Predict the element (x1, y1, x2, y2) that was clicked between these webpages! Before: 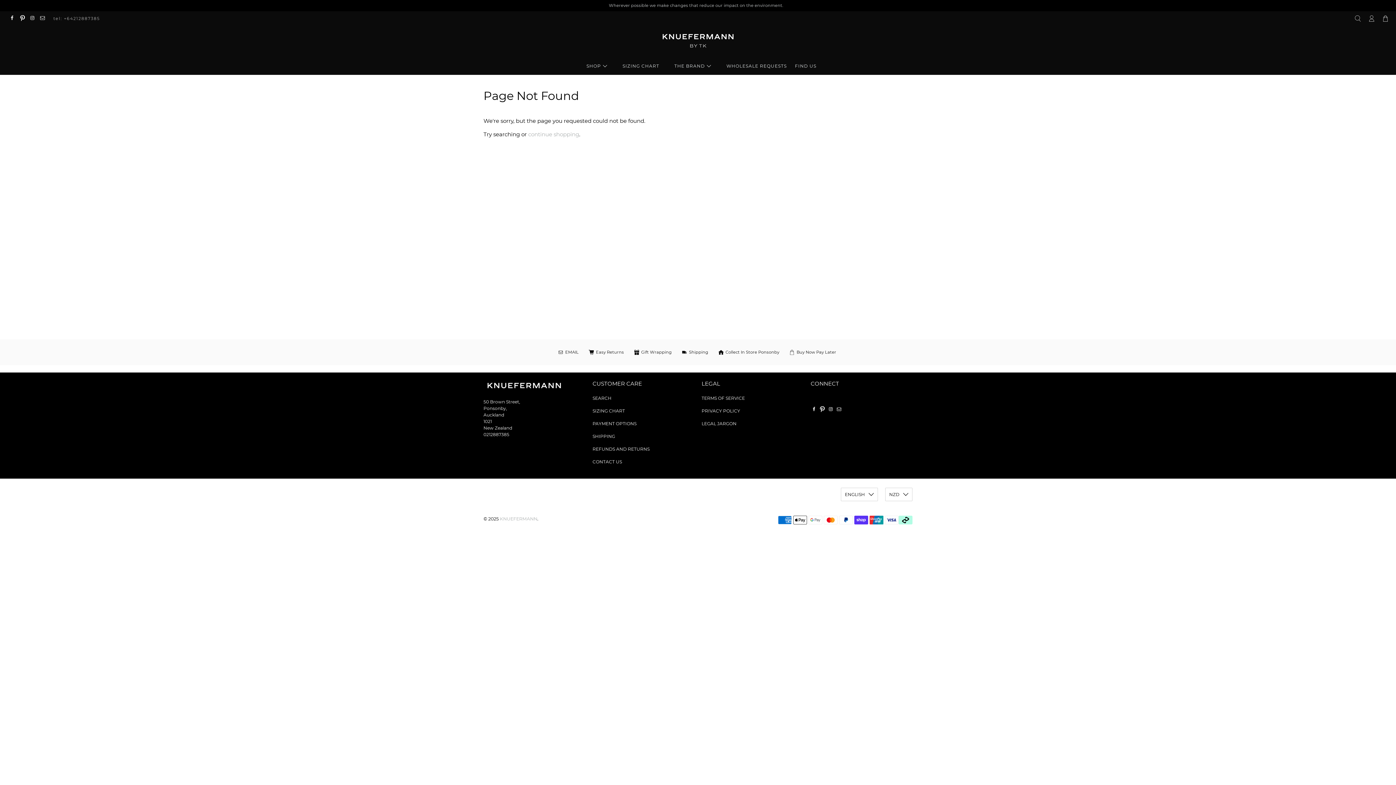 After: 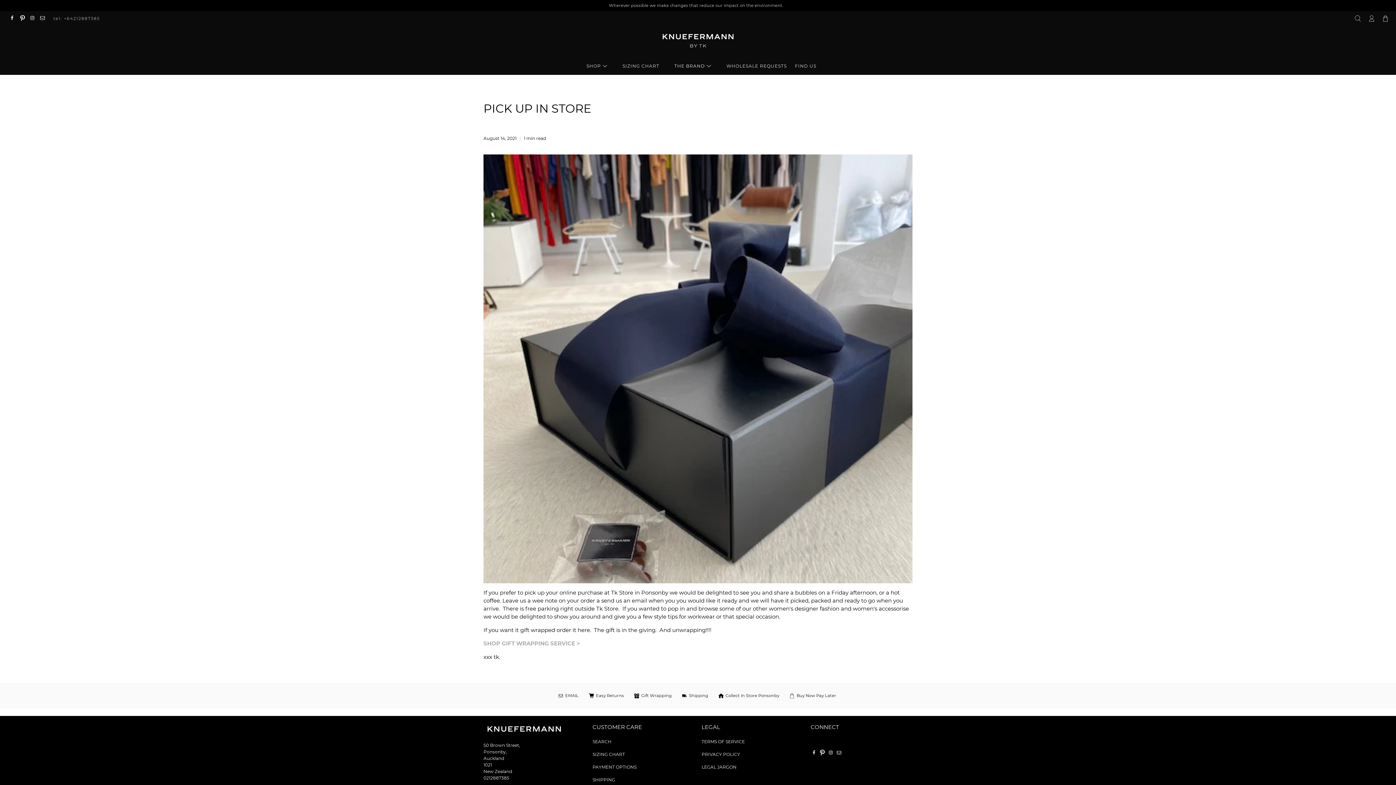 Action: label: Collect In Store Ponsonby bbox: (714, 346, 785, 358)